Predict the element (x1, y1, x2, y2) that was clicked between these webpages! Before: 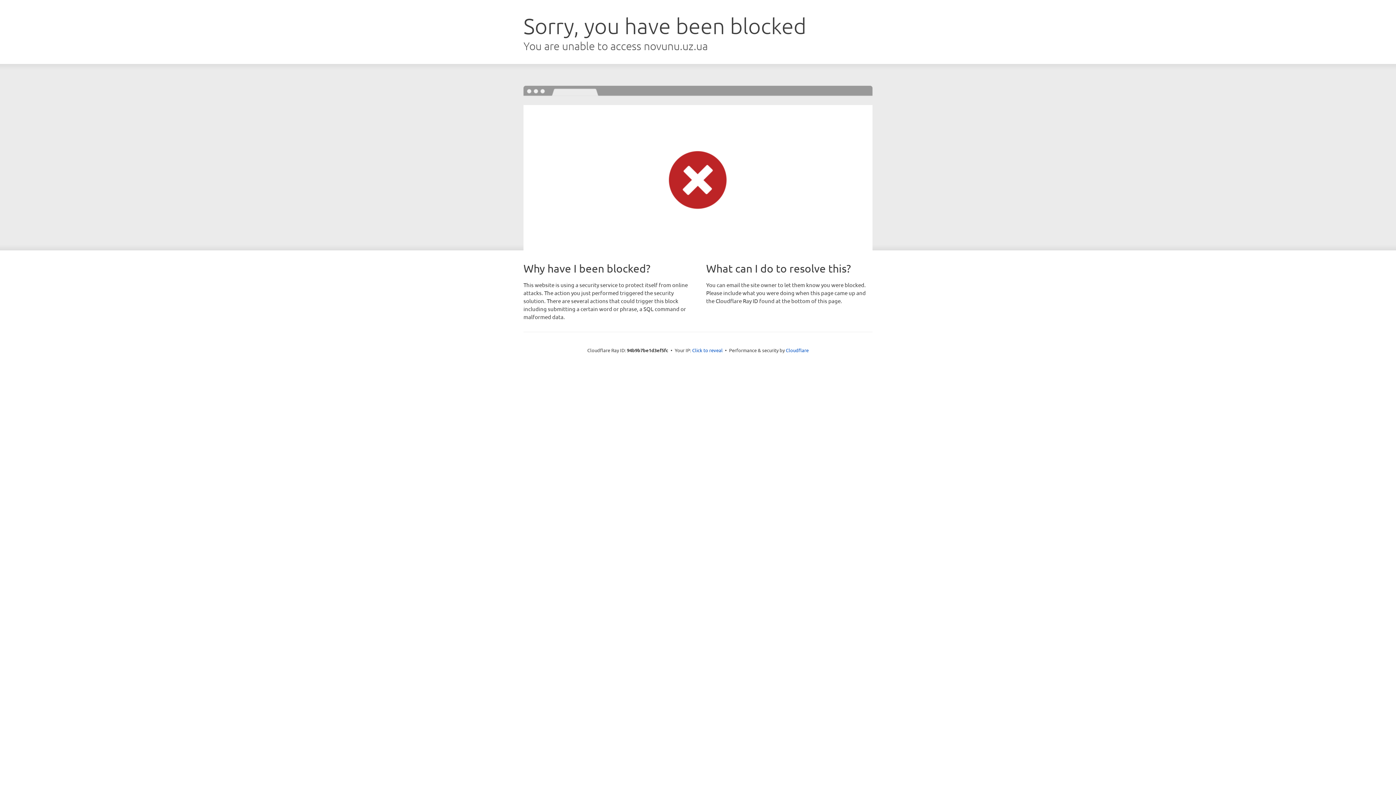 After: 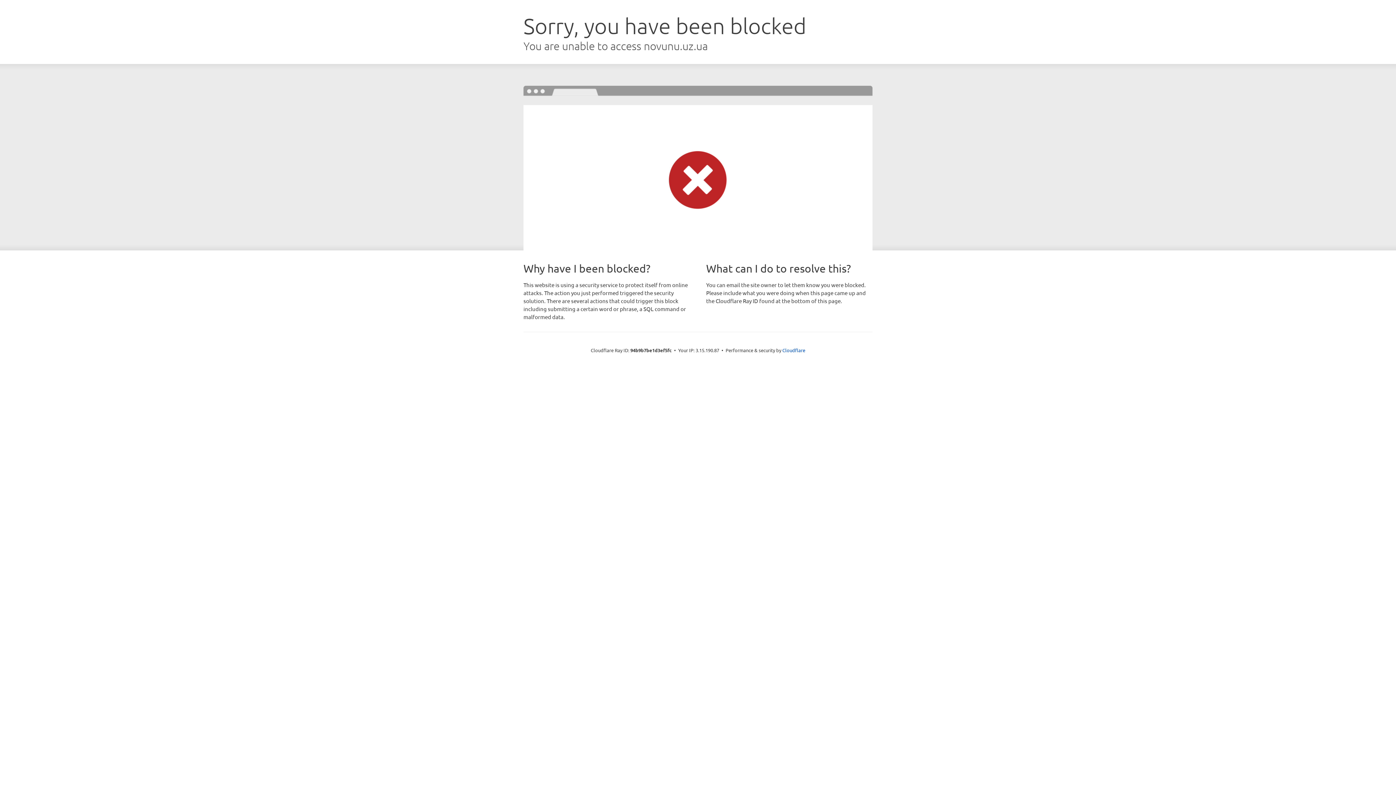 Action: label: Click to reveal bbox: (692, 346, 722, 353)